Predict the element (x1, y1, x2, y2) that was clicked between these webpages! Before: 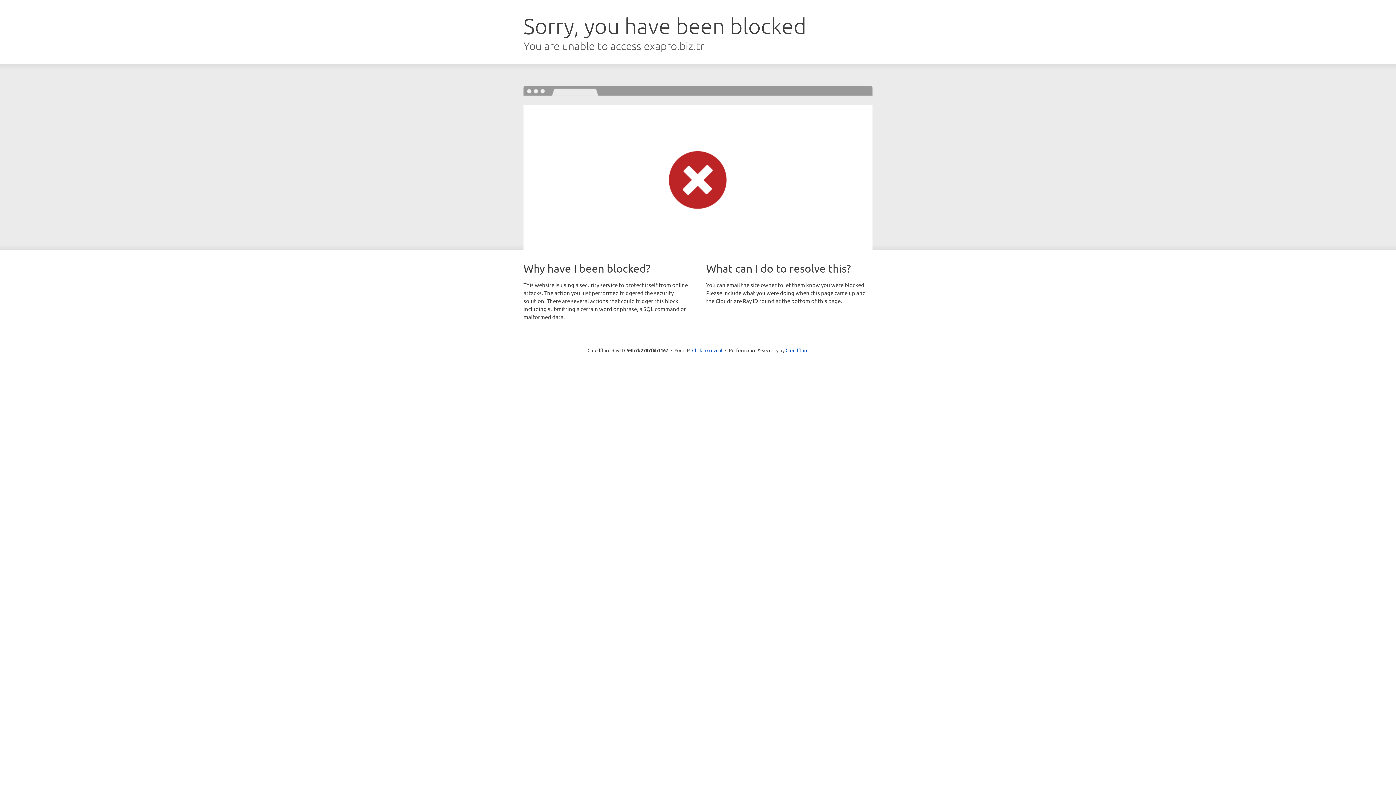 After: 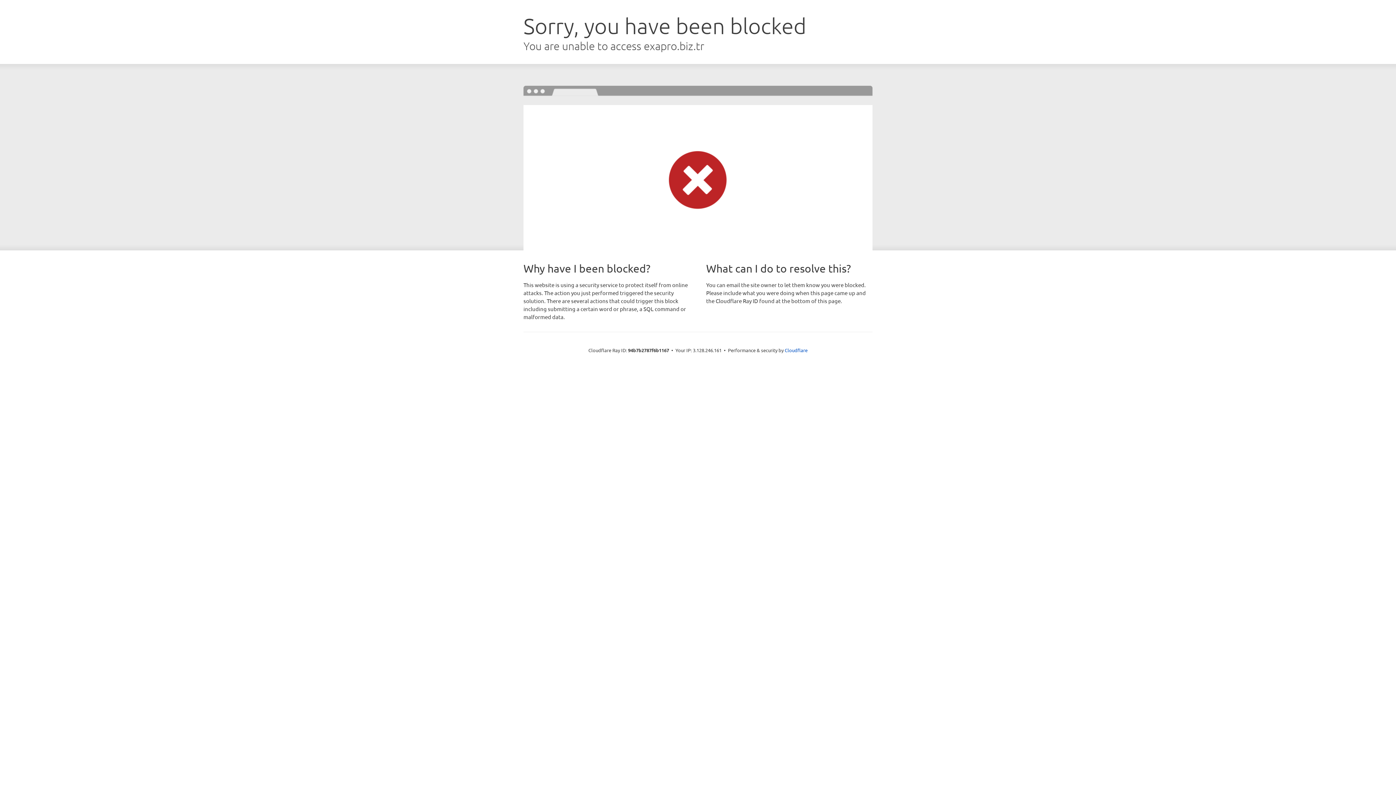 Action: label: Click to reveal bbox: (692, 346, 722, 353)